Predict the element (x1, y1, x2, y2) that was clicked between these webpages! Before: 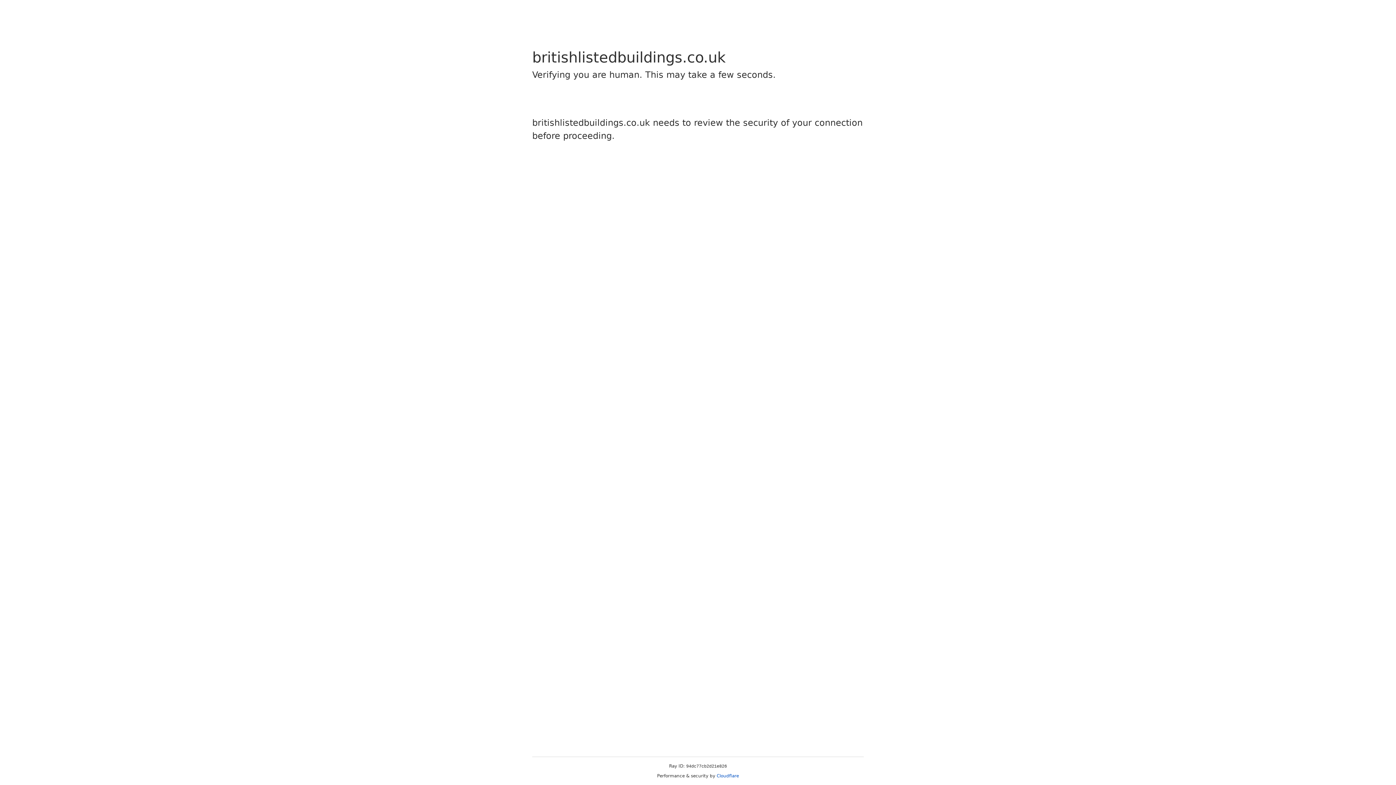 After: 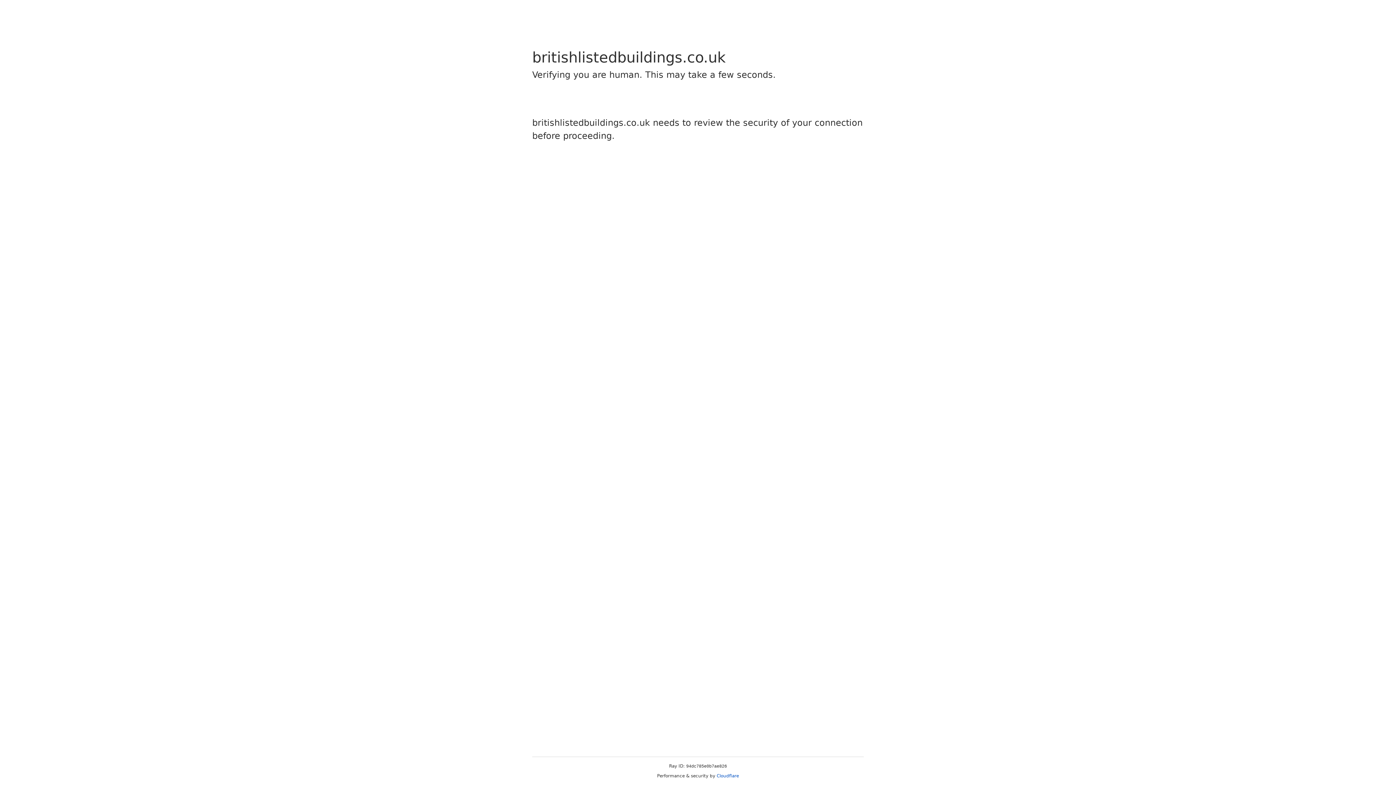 Action: bbox: (716, 773, 739, 778) label: Cloudflare